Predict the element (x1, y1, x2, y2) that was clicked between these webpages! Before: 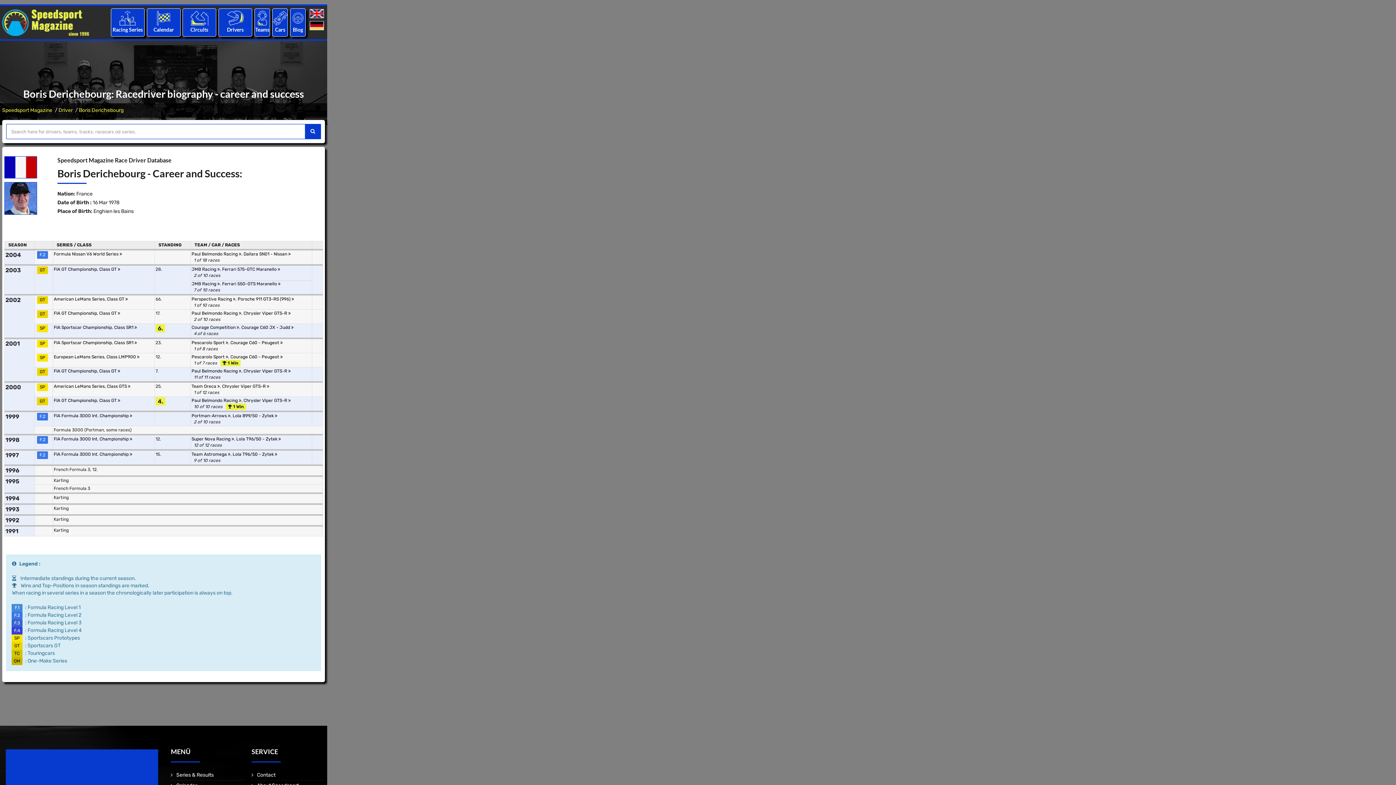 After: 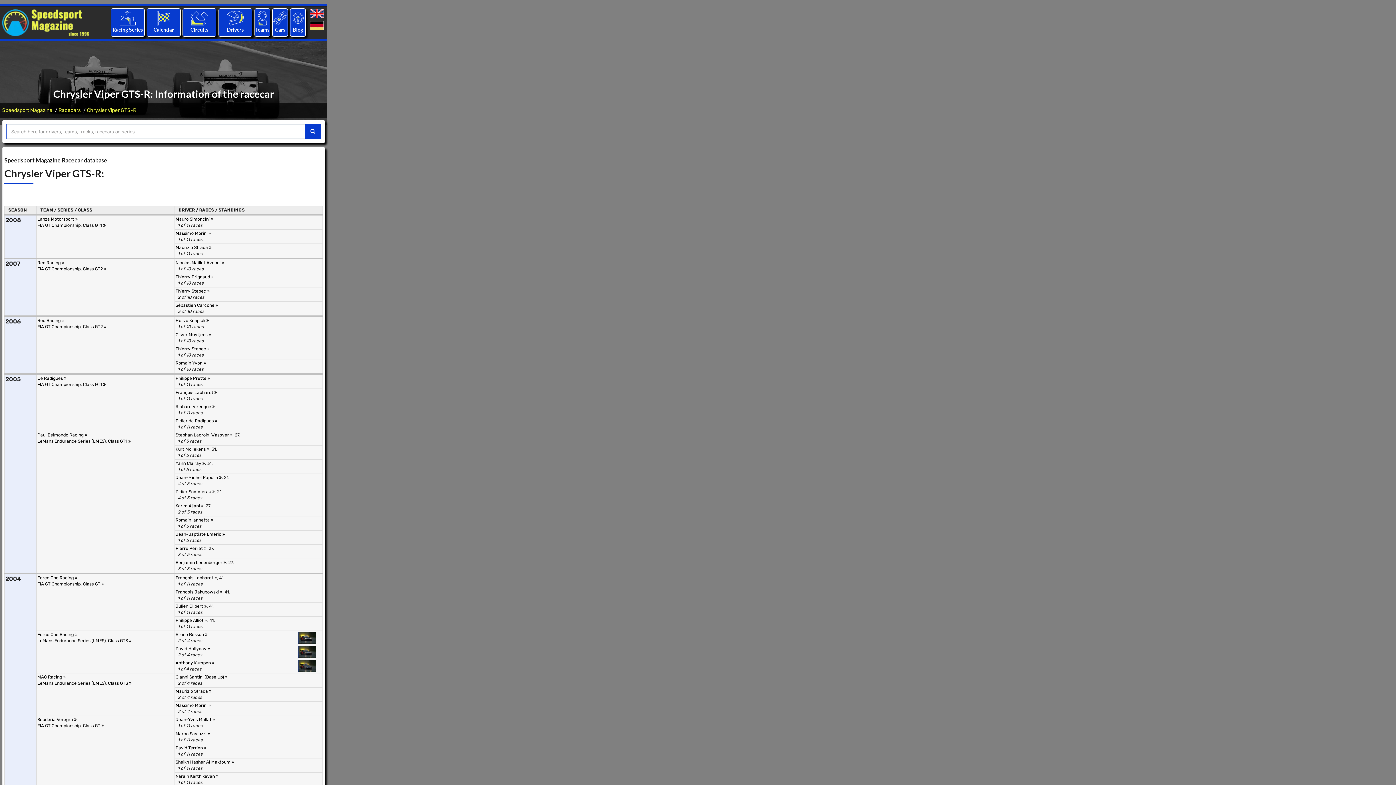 Action: label: Chrysler Viper GTS-R  bbox: (243, 368, 290, 373)